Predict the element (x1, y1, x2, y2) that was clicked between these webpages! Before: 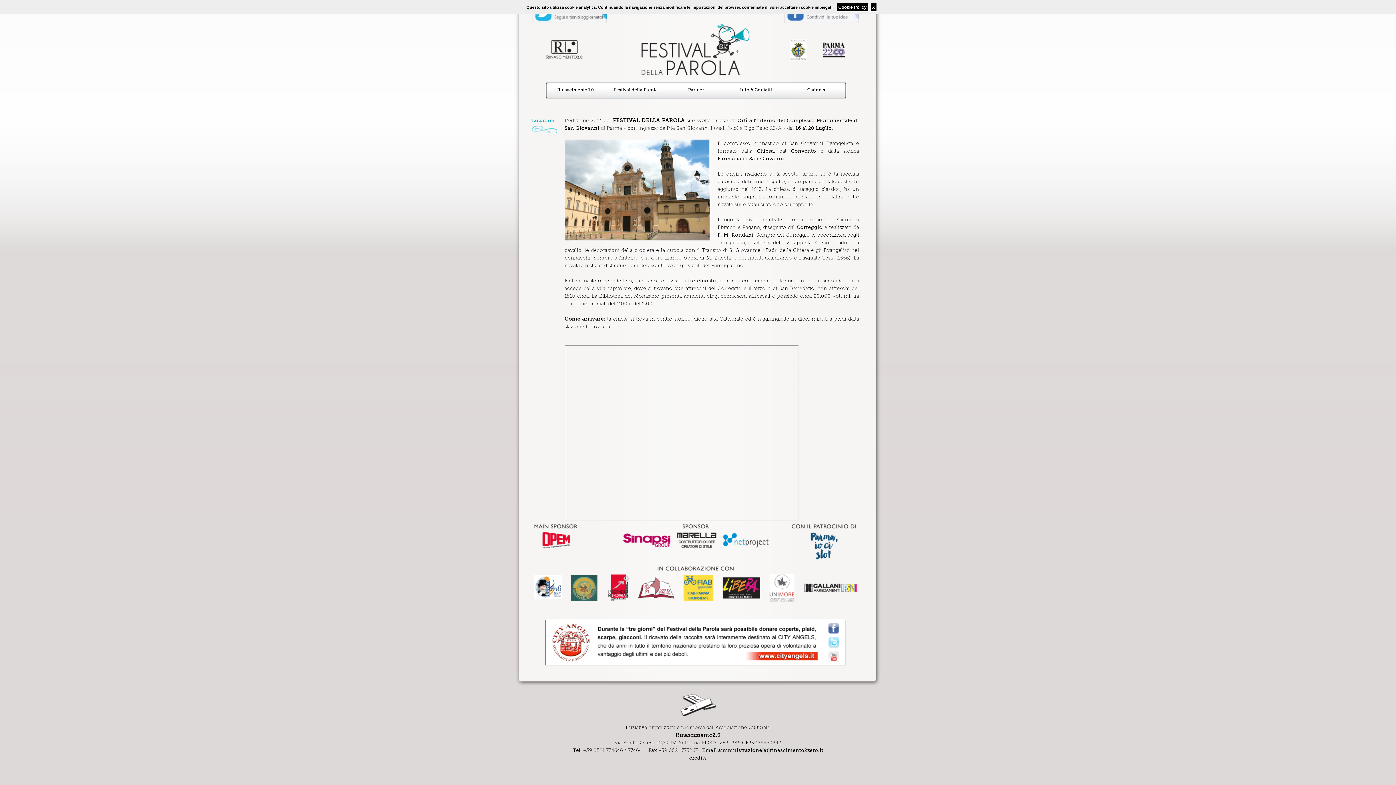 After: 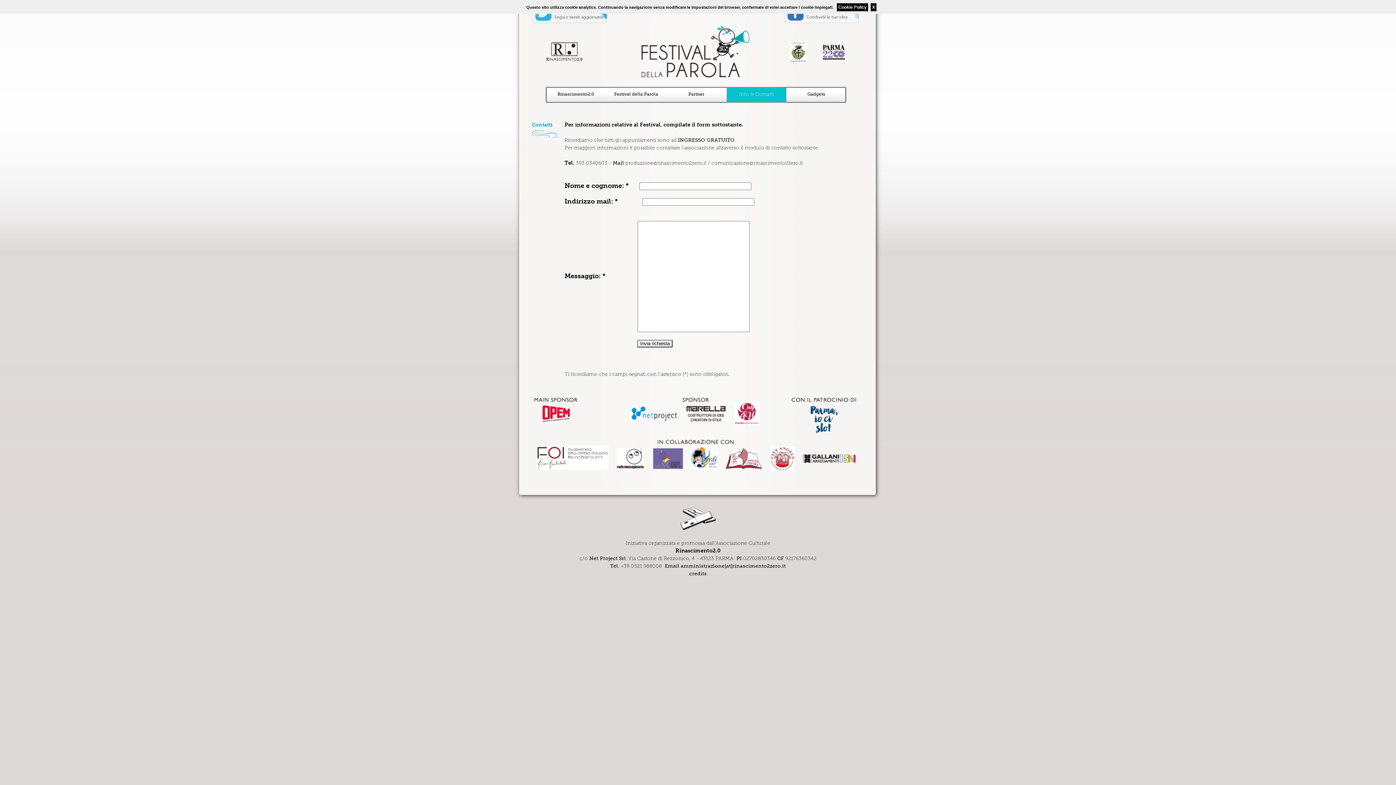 Action: bbox: (726, 83, 785, 92) label: Info & Contatti